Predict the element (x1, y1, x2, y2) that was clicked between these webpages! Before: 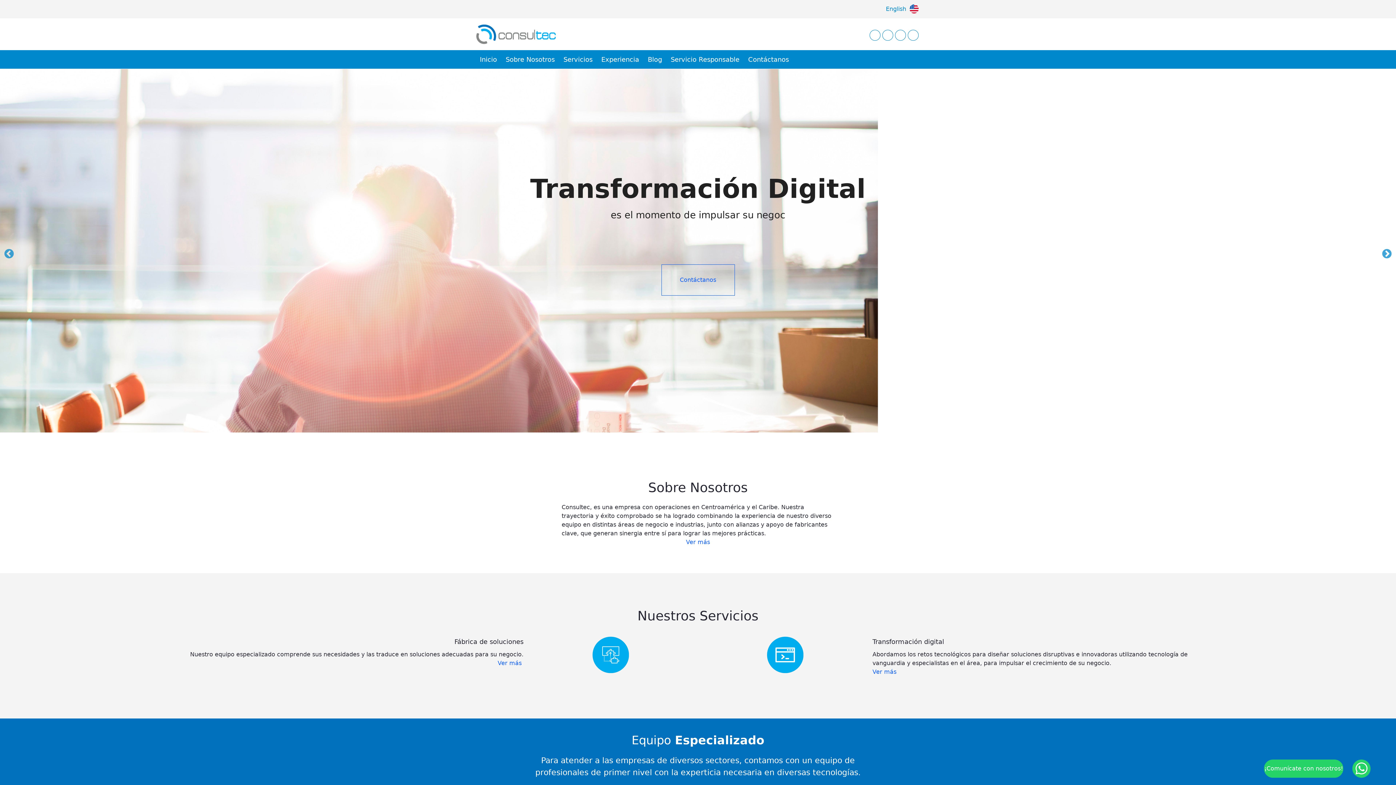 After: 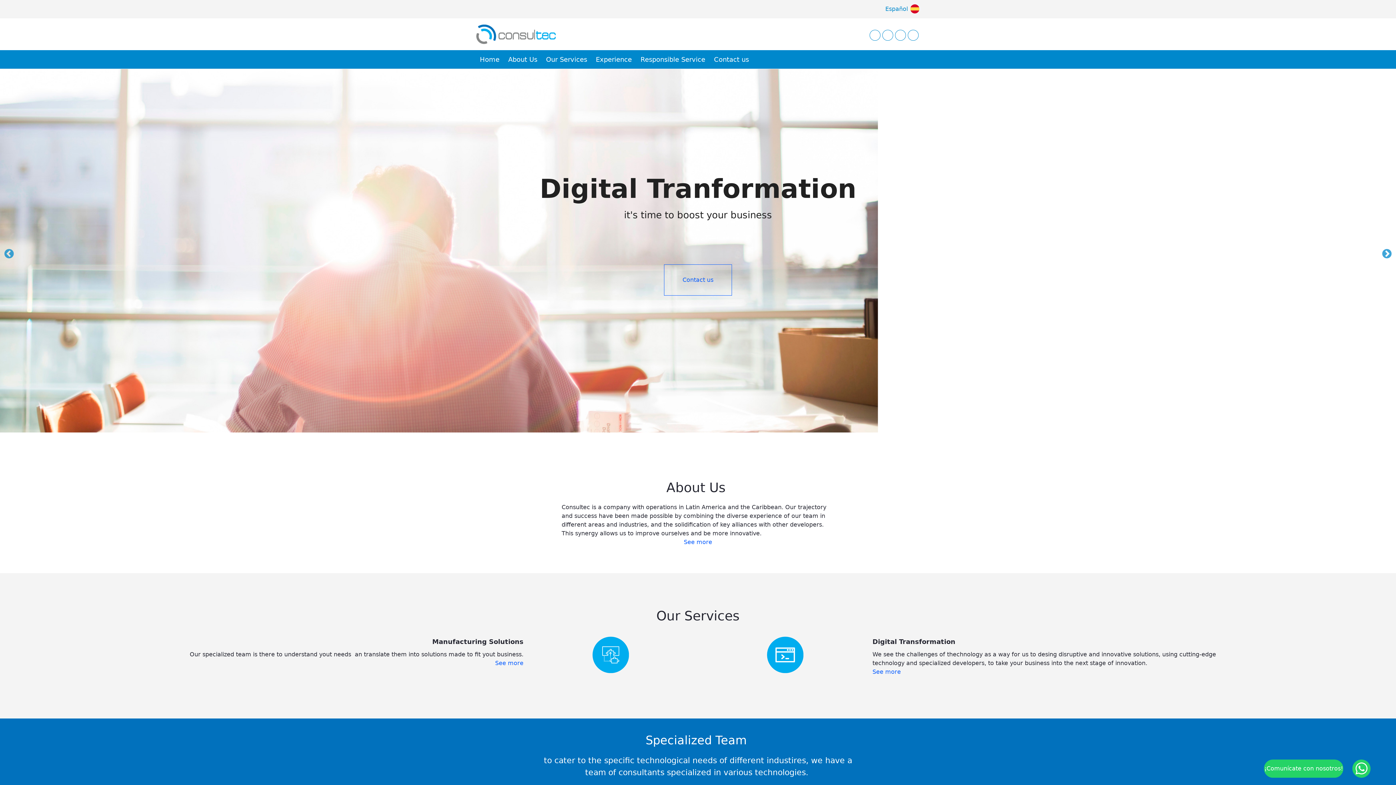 Action: bbox: (884, 4, 920, 13) label: English